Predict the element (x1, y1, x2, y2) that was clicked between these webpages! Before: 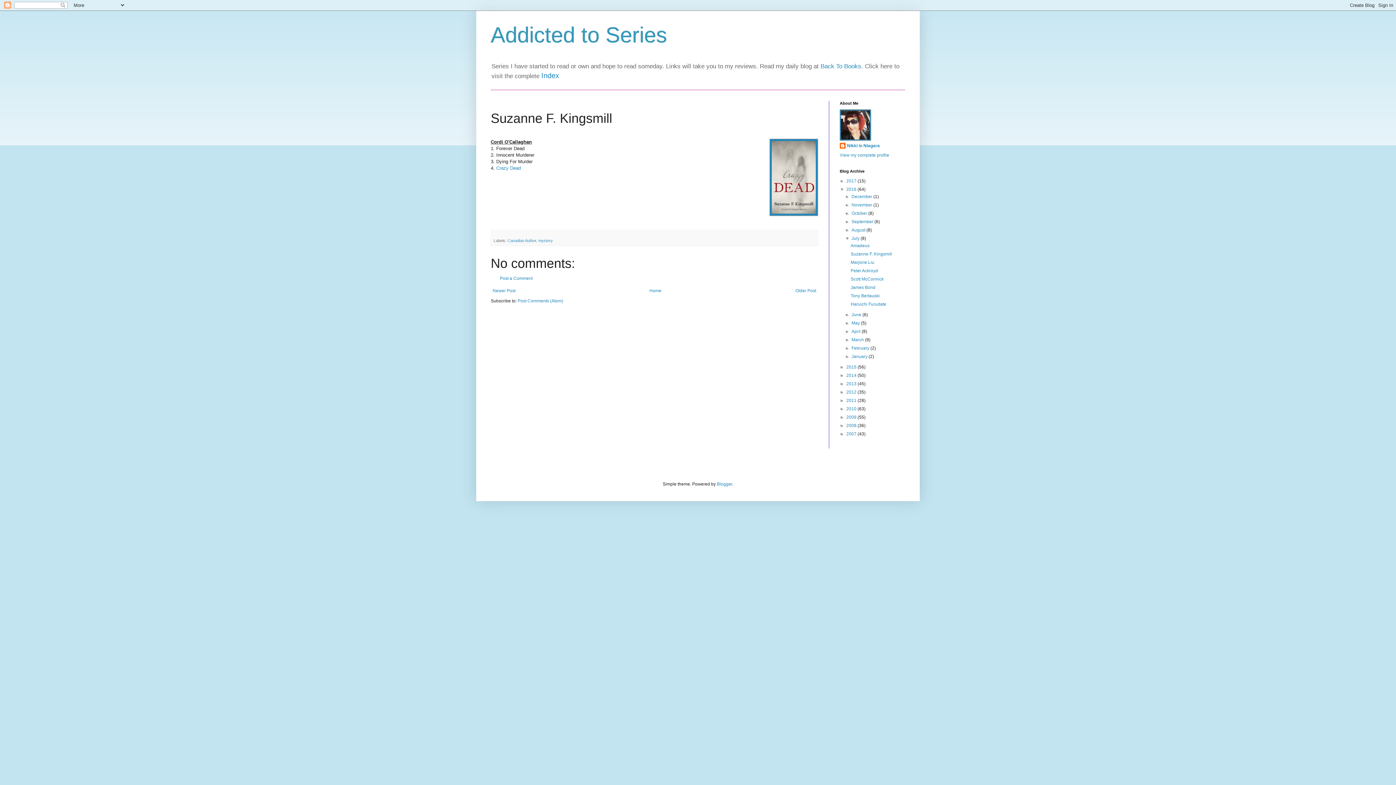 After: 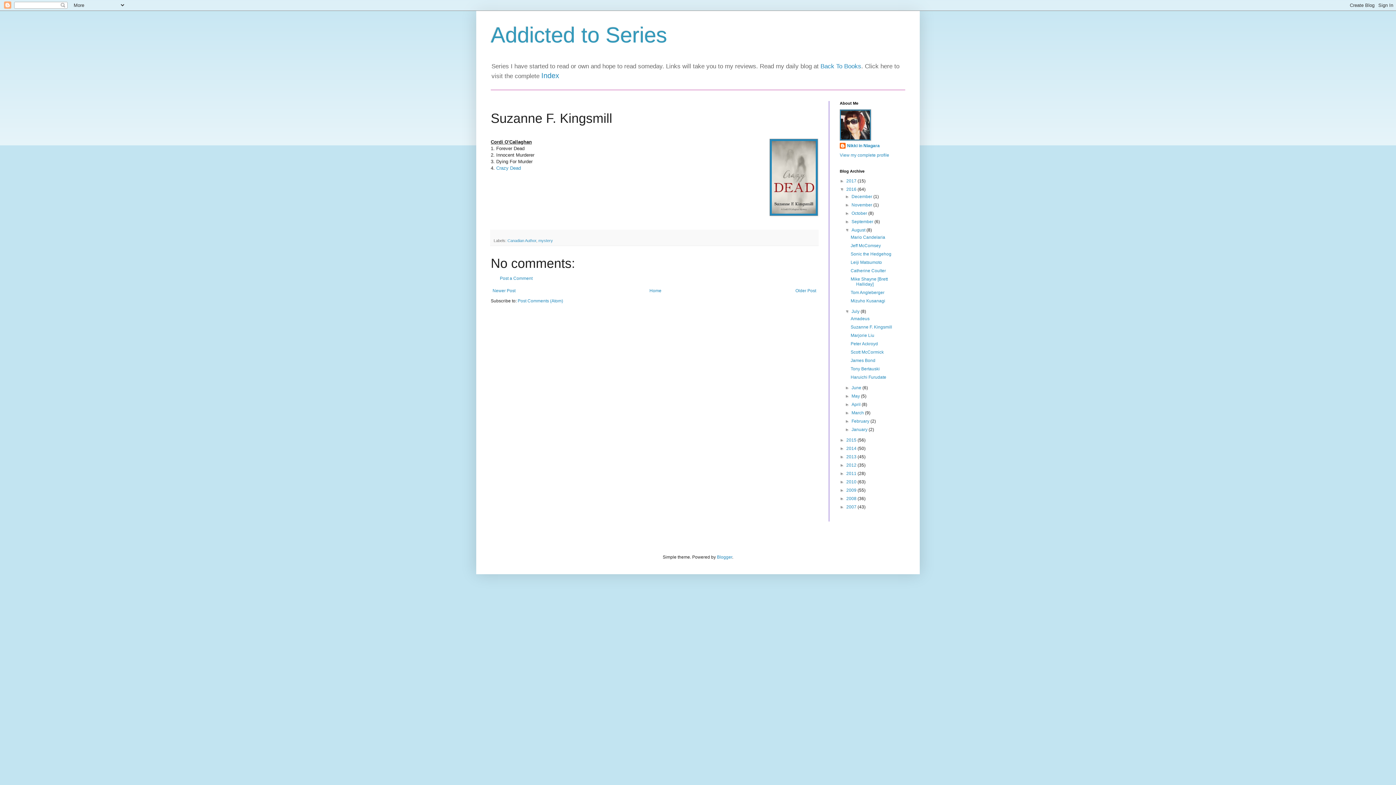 Action: label: ►   bbox: (845, 227, 851, 232)